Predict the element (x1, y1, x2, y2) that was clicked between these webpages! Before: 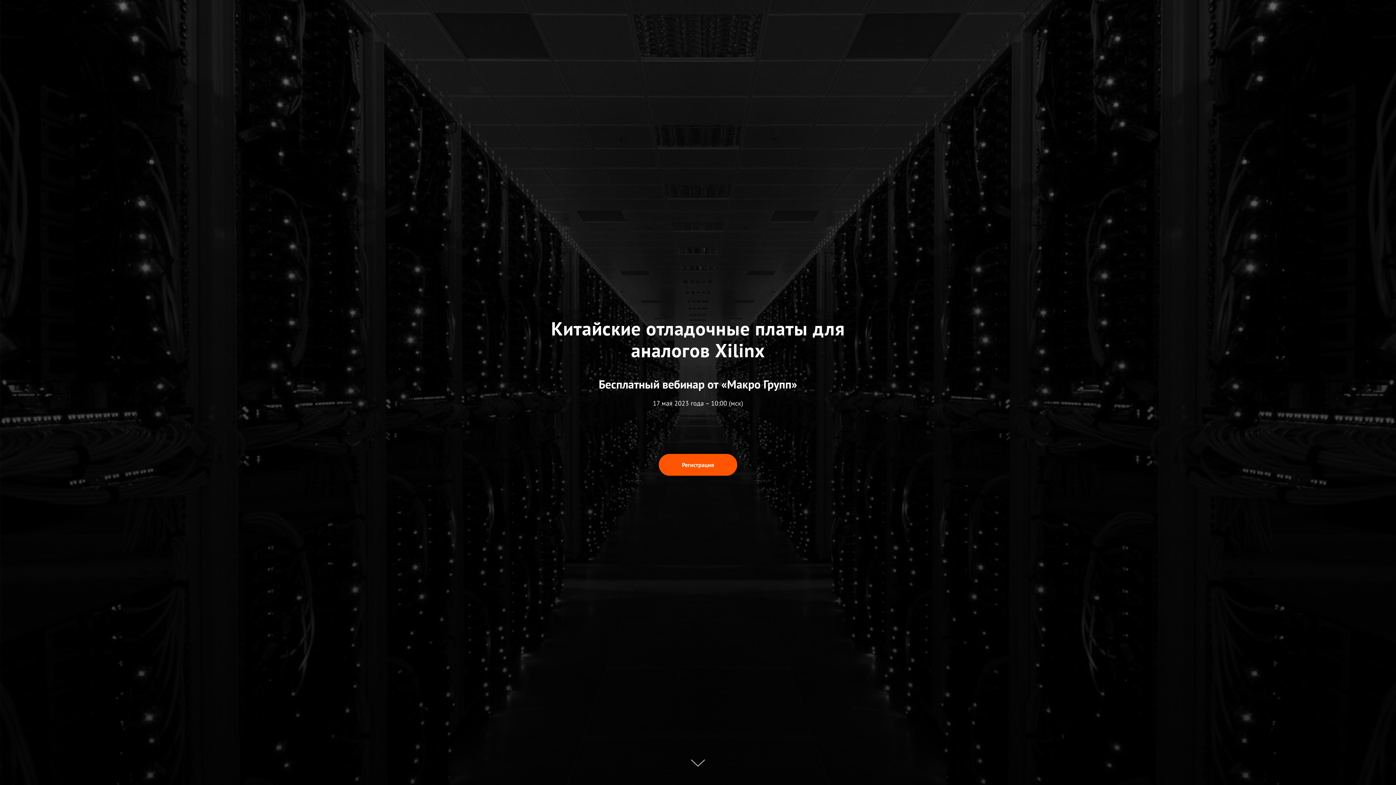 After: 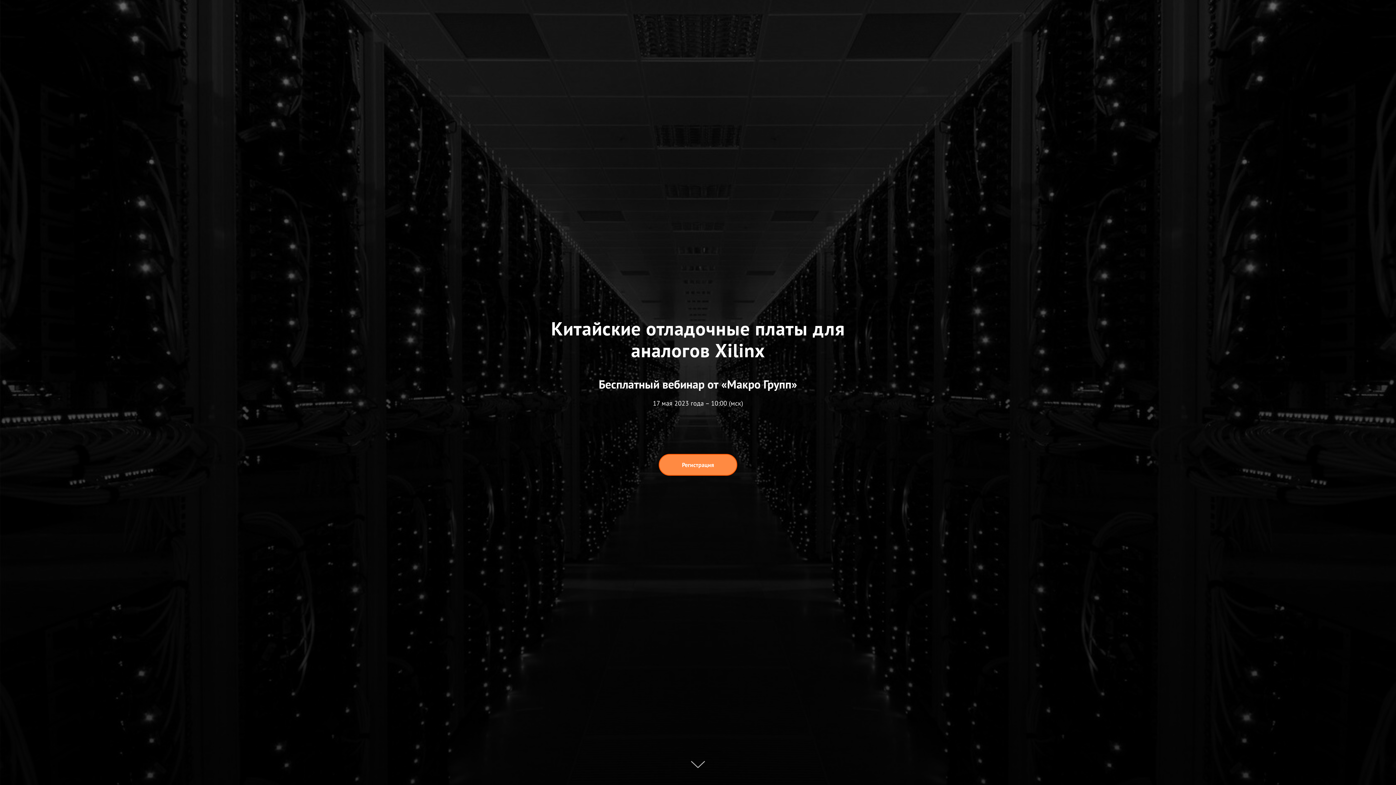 Action: bbox: (658, 454, 737, 476) label: Регистрация